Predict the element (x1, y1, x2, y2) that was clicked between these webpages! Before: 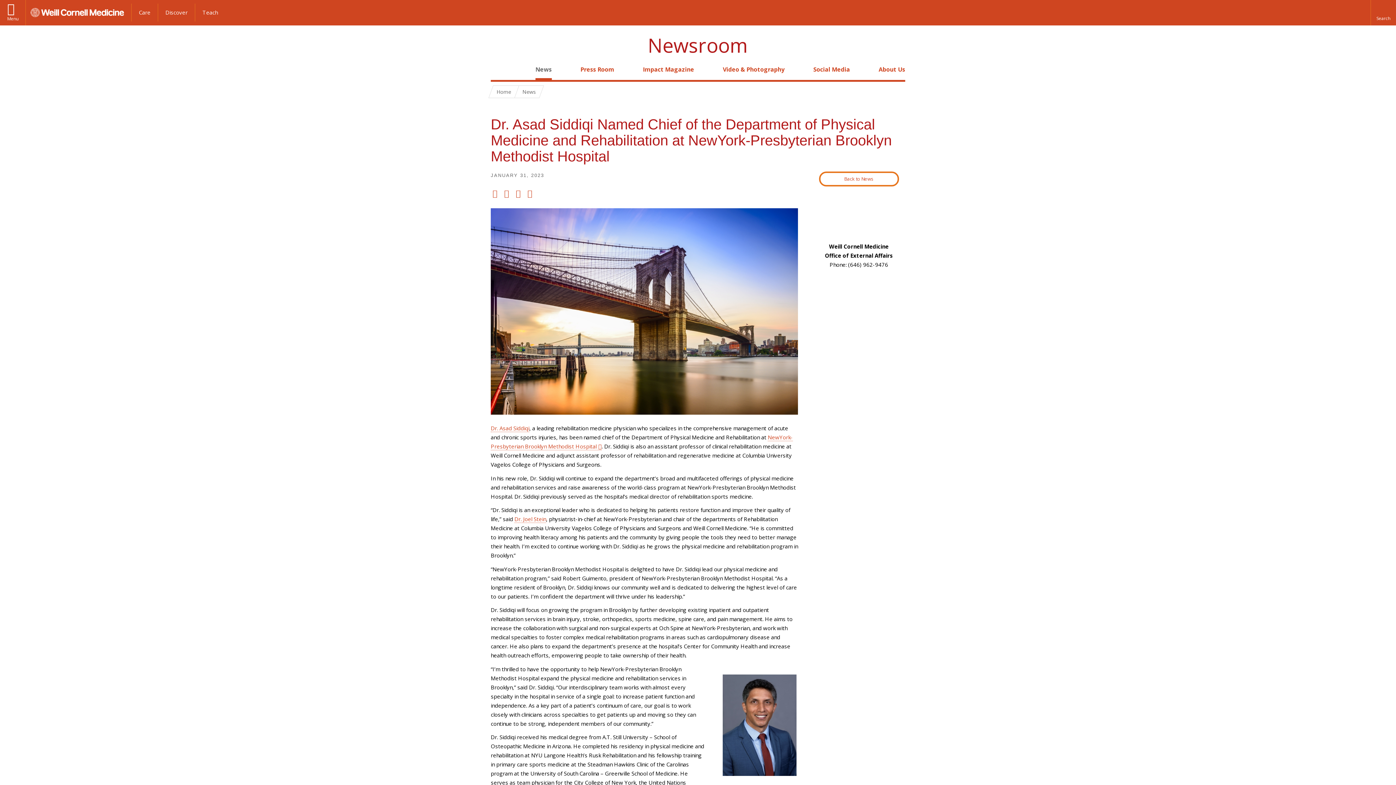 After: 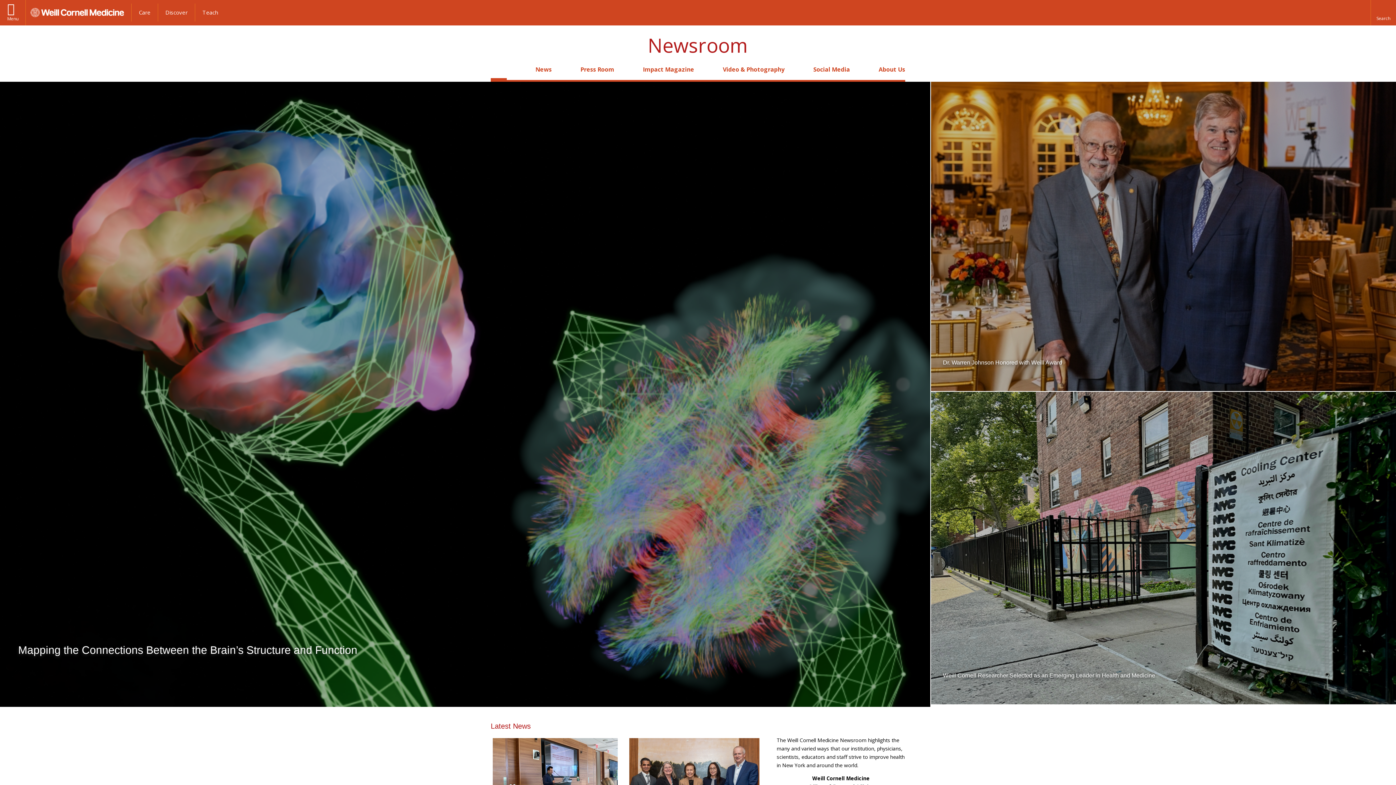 Action: bbox: (491, 85, 516, 97) label: Home